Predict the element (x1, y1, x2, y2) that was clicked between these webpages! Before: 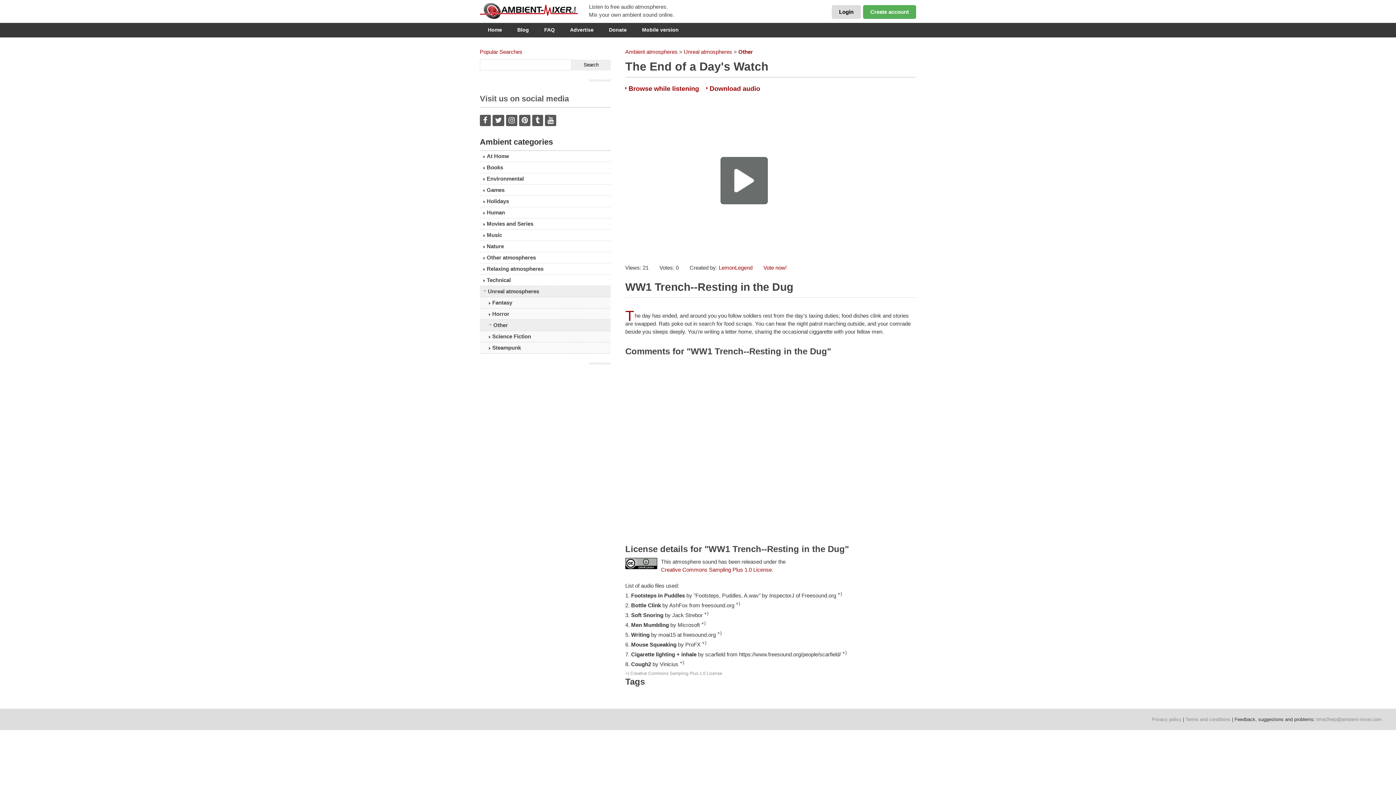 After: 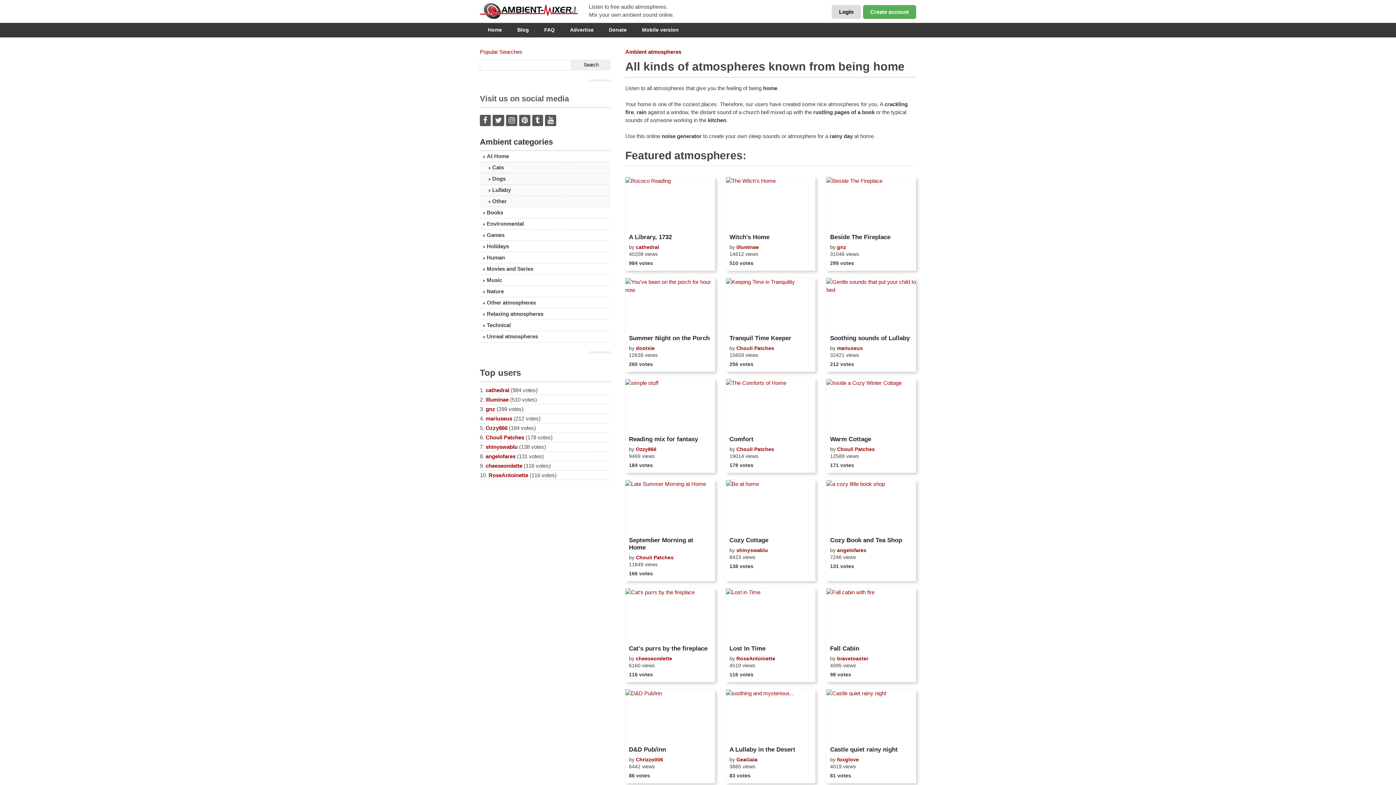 Action: label: At Home bbox: (480, 150, 610, 161)